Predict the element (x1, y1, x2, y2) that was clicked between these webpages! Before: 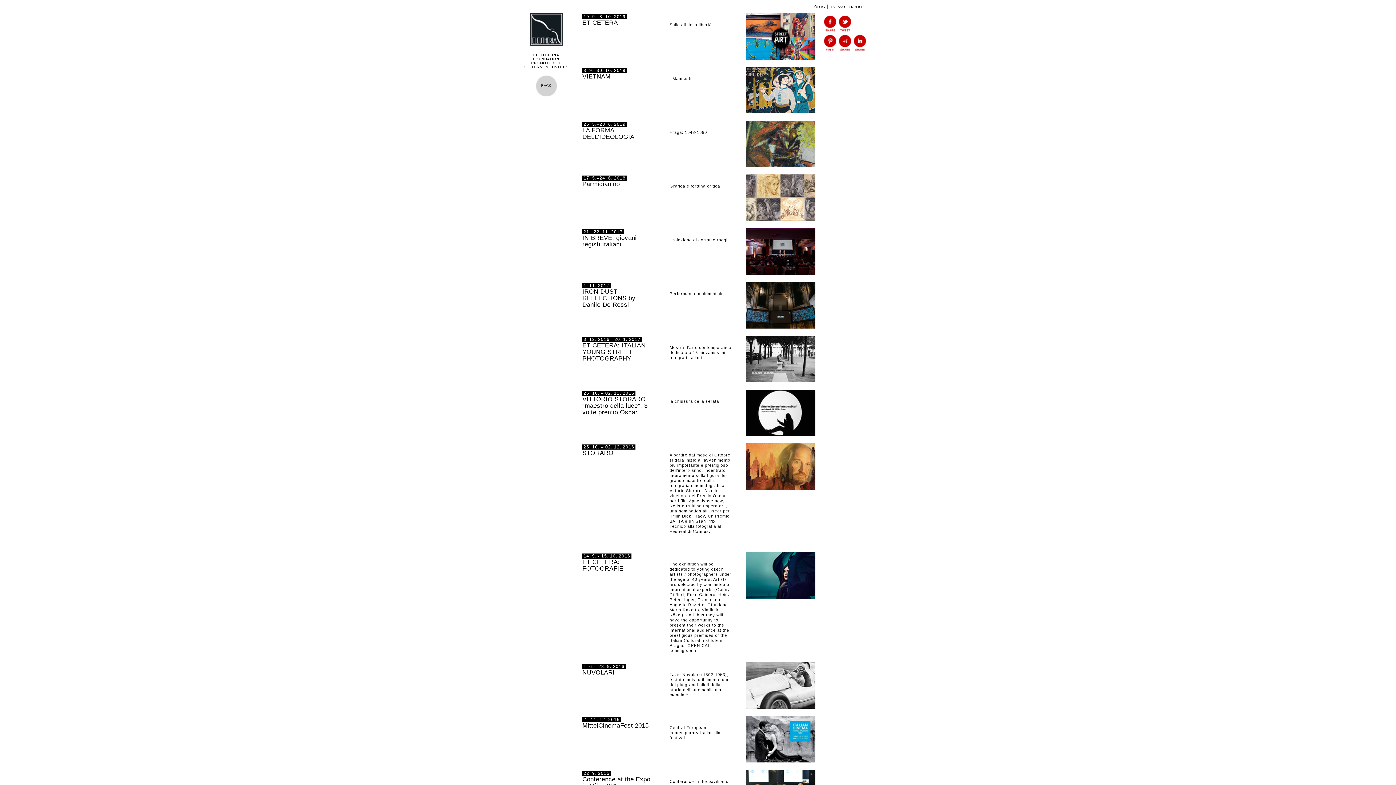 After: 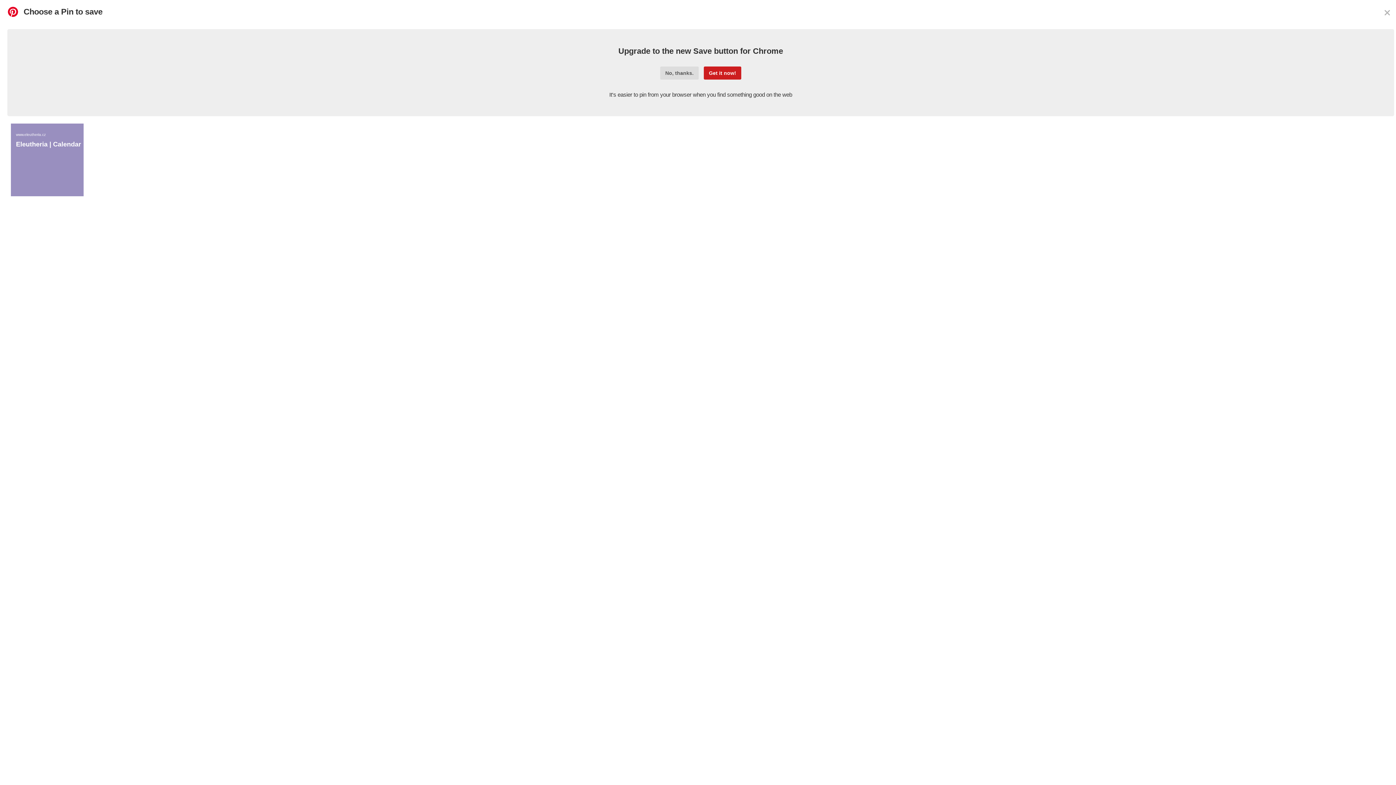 Action: bbox: (823, 46, 837, 52)